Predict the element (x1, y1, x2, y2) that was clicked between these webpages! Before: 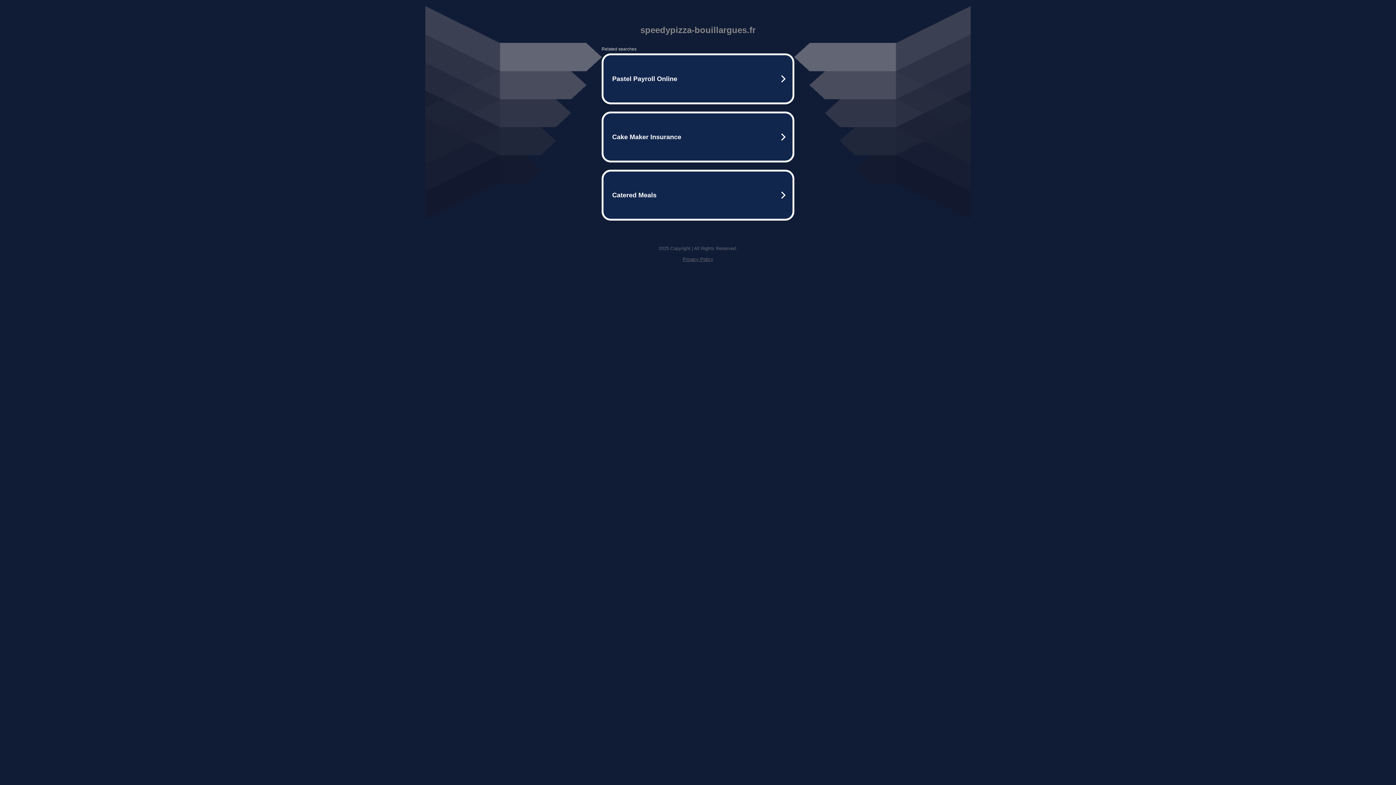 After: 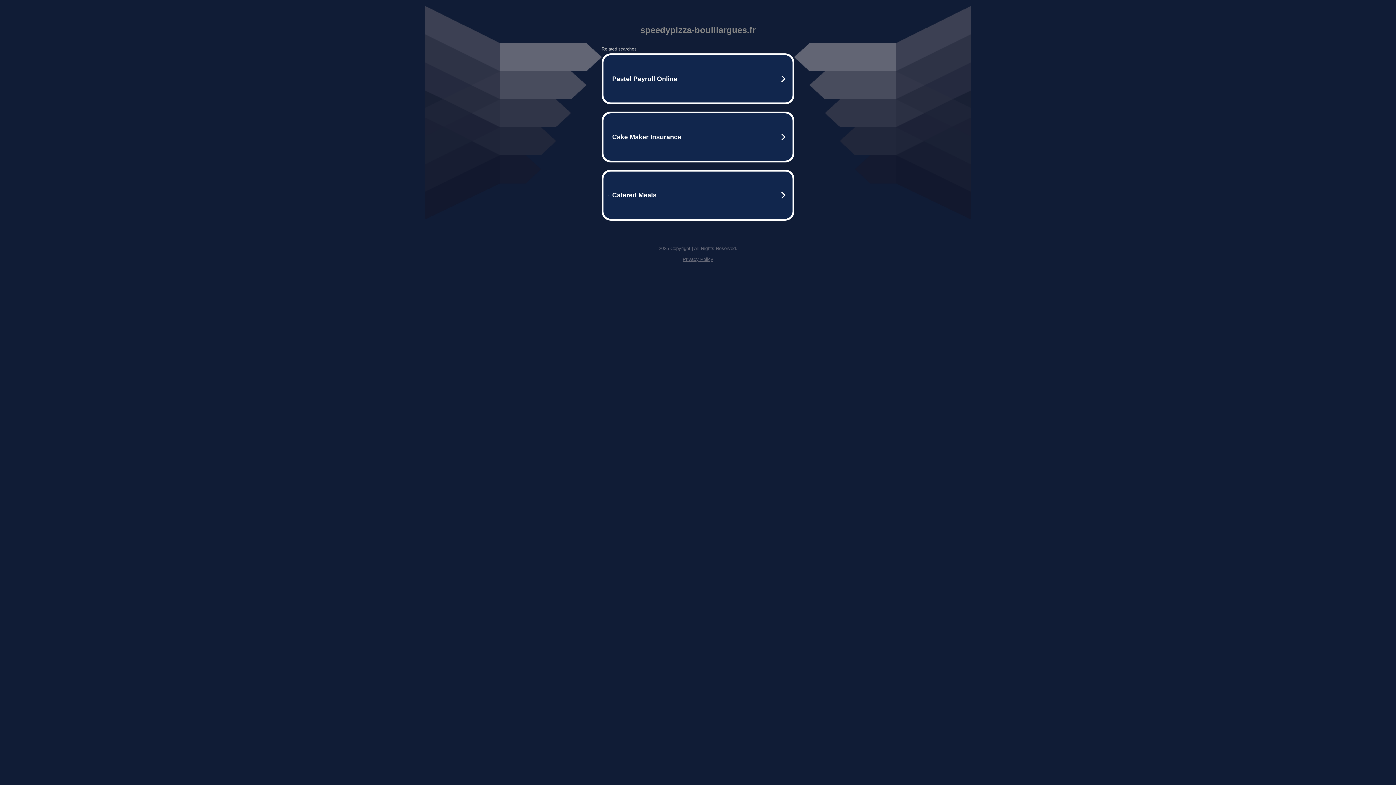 Action: label: Privacy Policy bbox: (682, 256, 713, 262)